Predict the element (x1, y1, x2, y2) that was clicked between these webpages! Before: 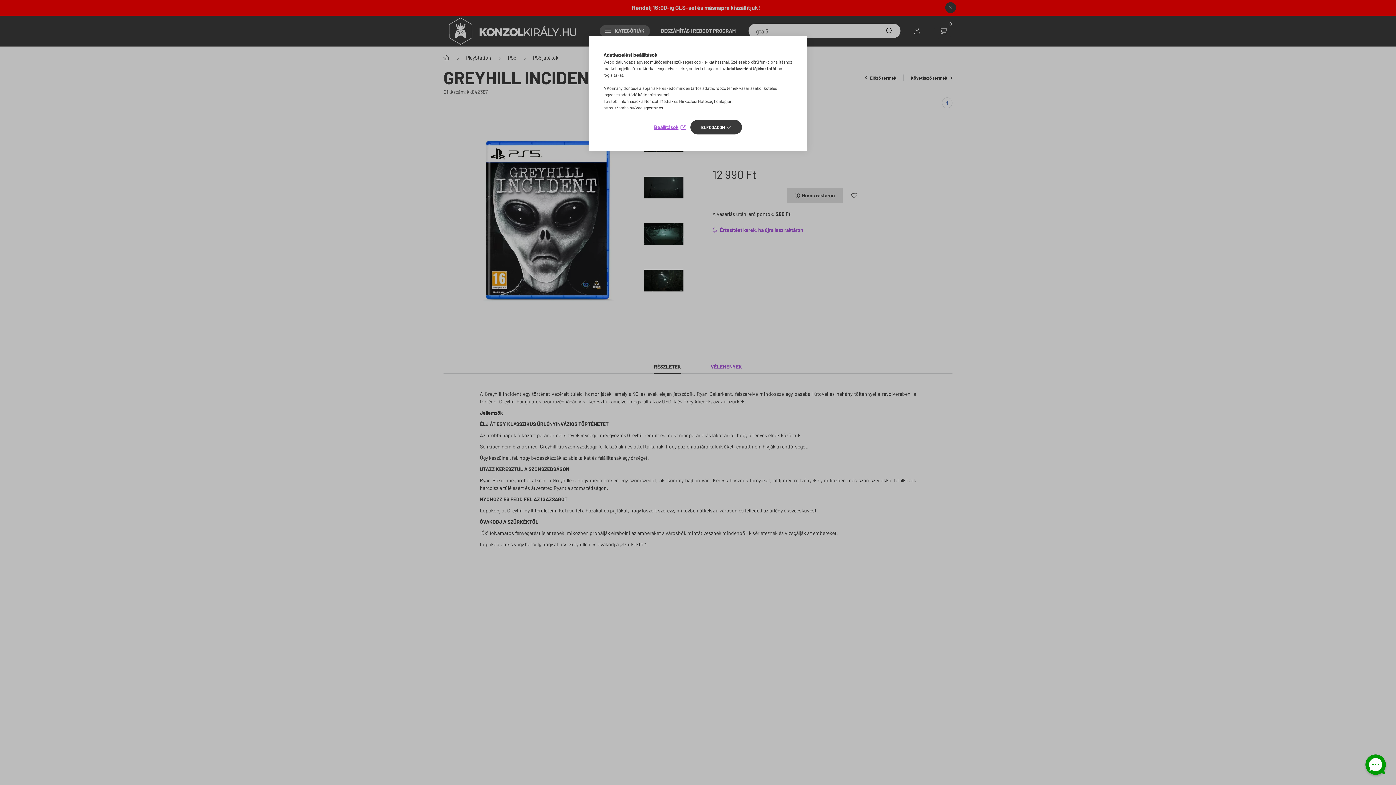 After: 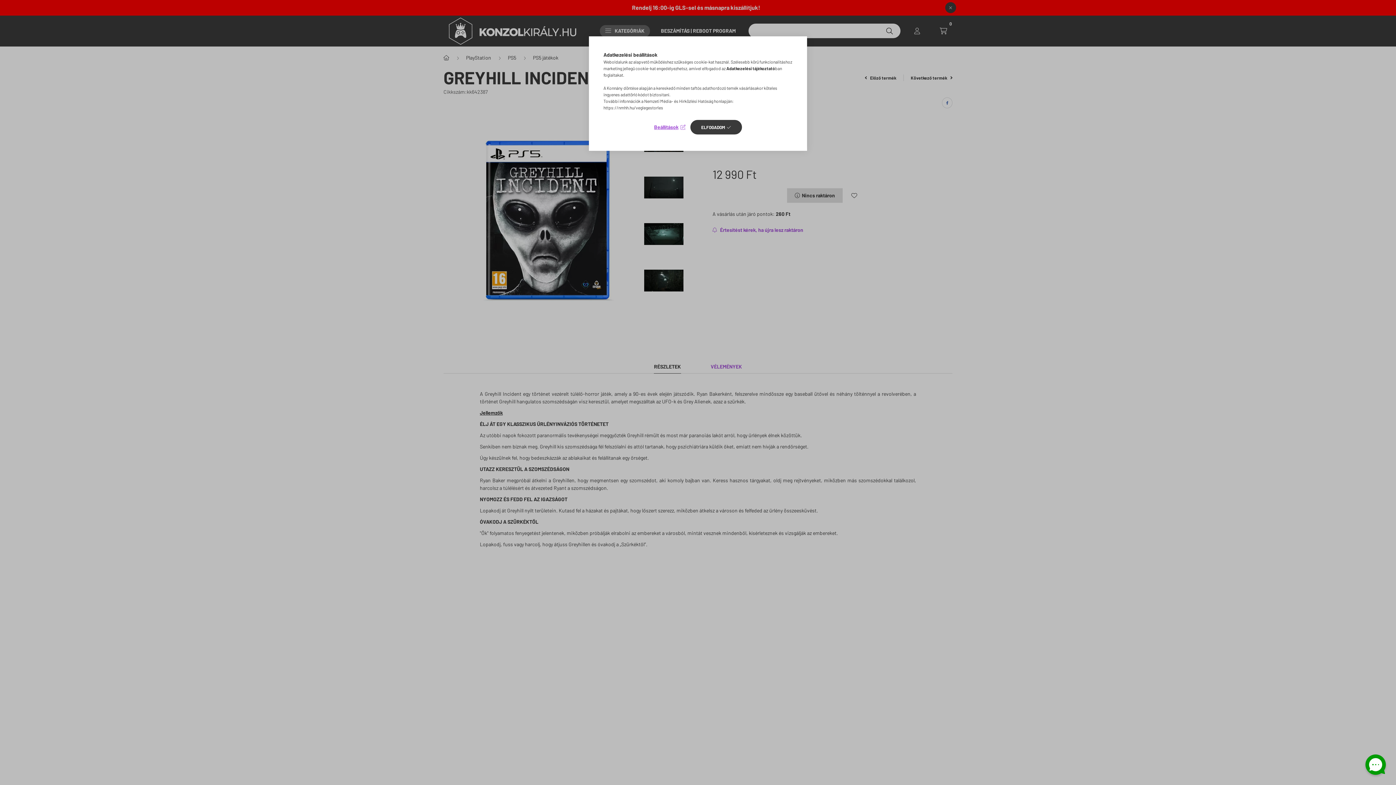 Action: bbox: (726, 65, 775, 70) label: Adatkezelési tájékoztató